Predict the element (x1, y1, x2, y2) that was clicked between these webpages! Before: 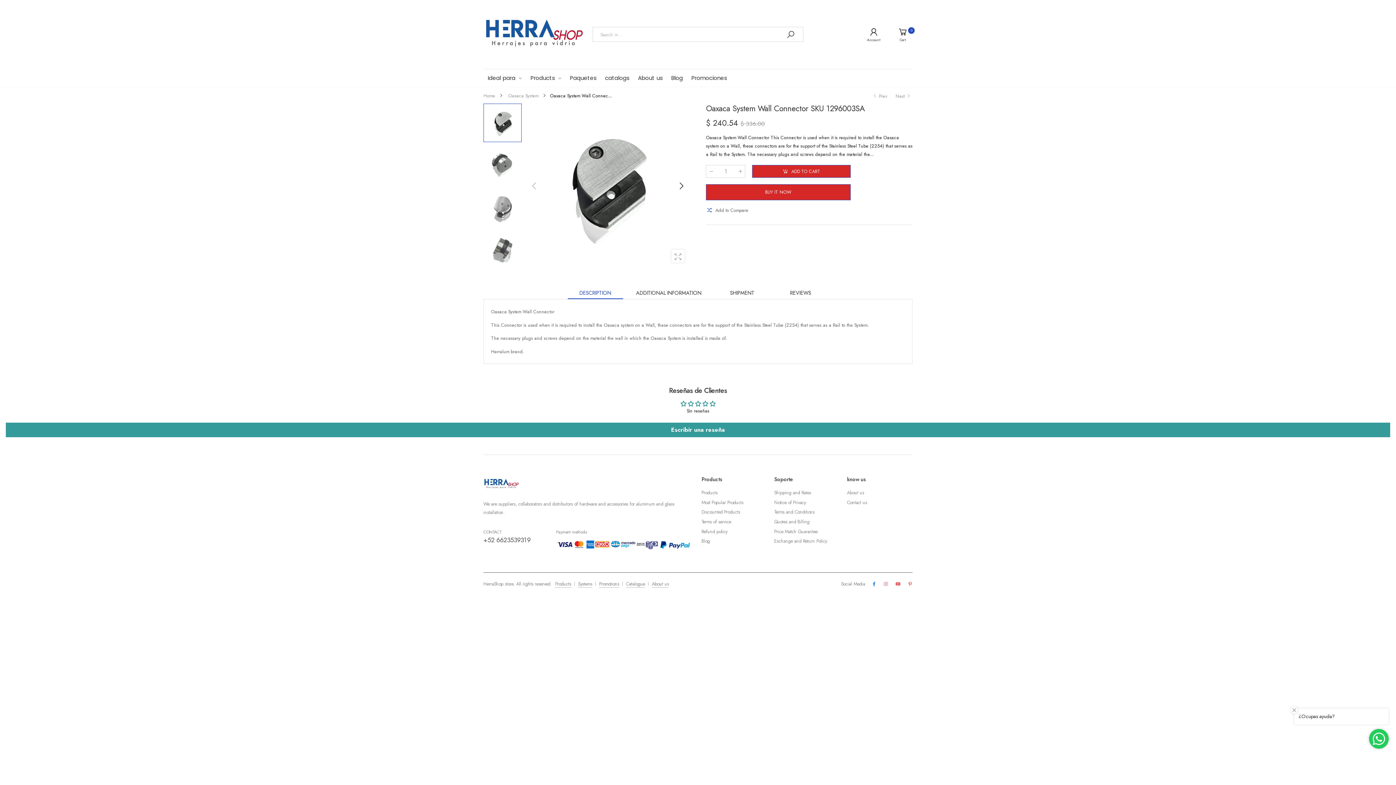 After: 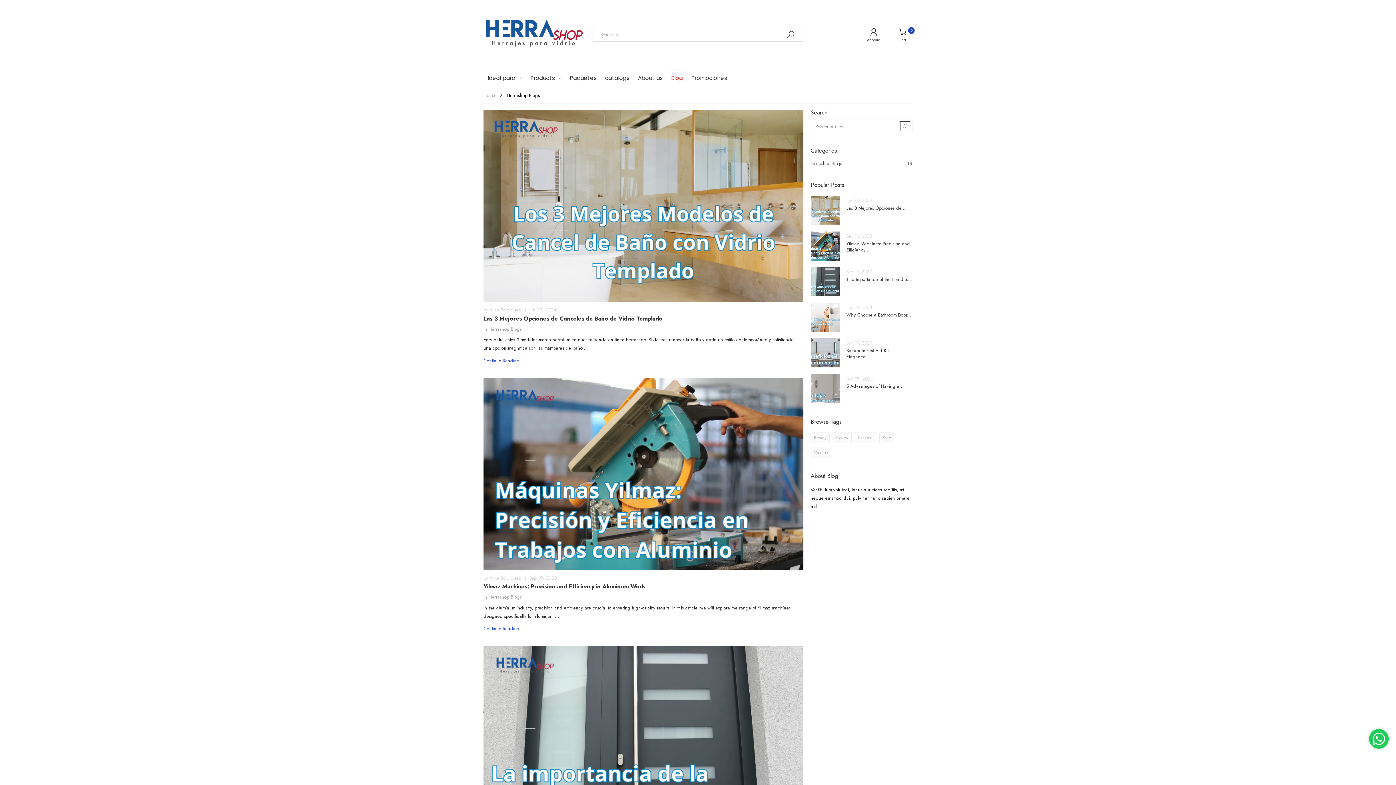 Action: label: Blog bbox: (671, 69, 683, 86)